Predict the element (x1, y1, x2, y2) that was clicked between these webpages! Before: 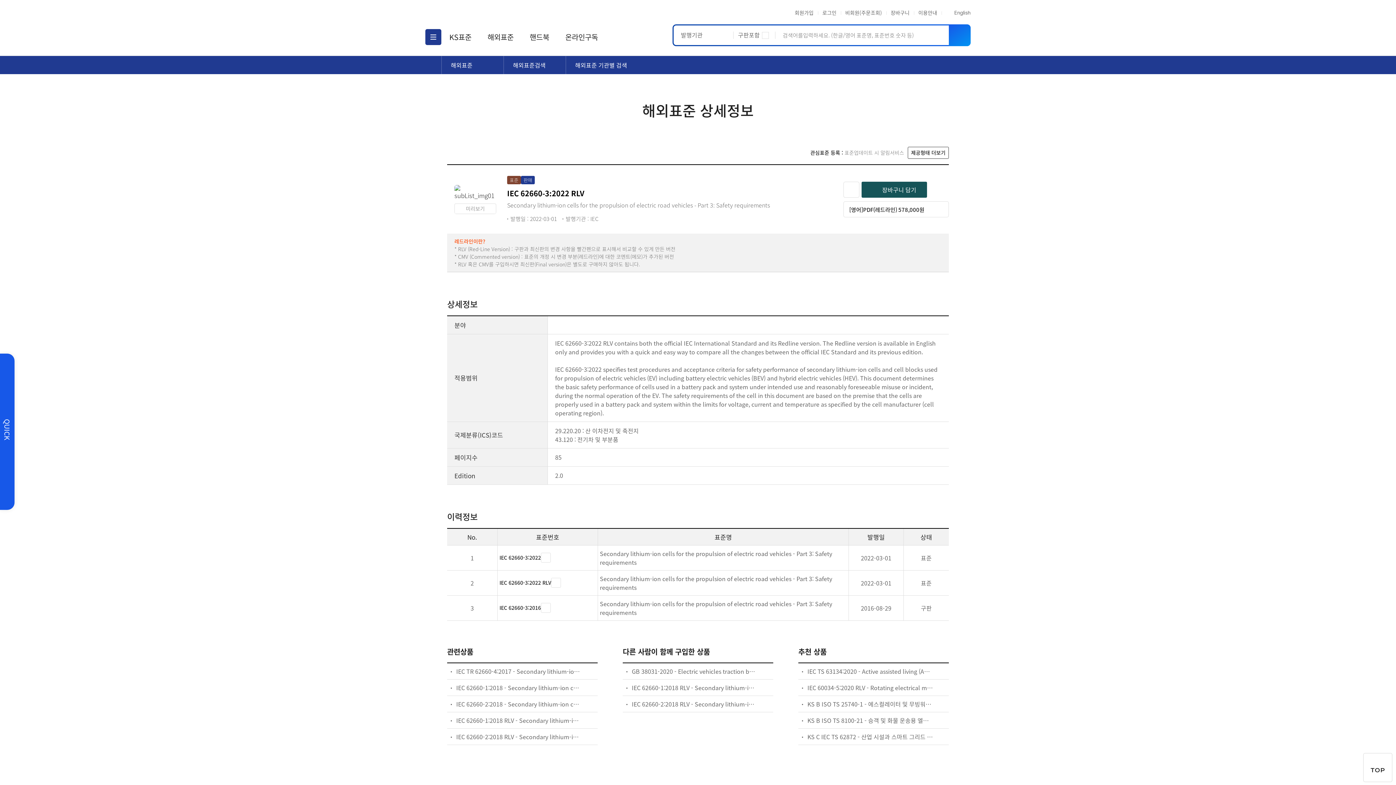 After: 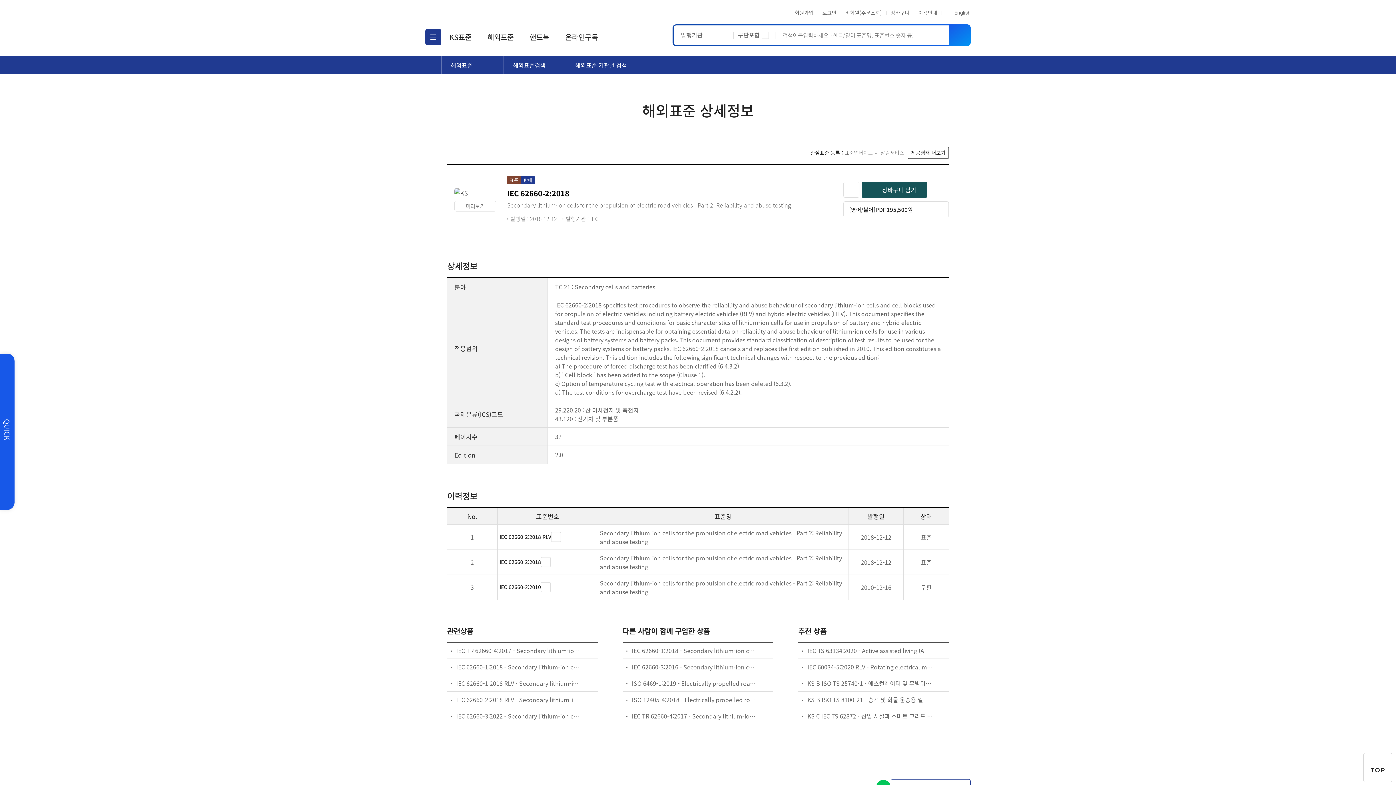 Action: label: IEC 62660-2:2018 - Secondary lithium-ion cells for the propulsion of electric road vehicles - Part 2: Reliability and abuse testing bbox: (456, 700, 582, 708)